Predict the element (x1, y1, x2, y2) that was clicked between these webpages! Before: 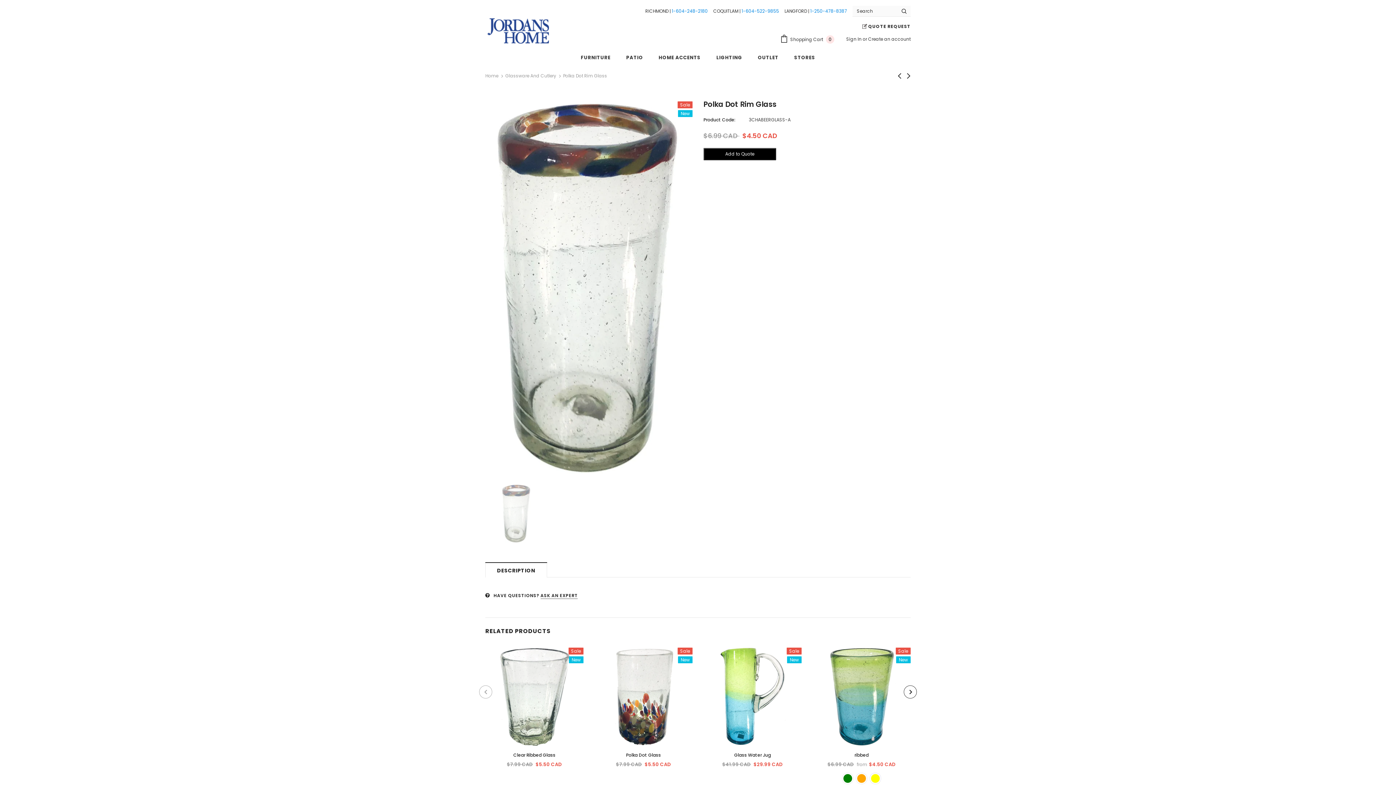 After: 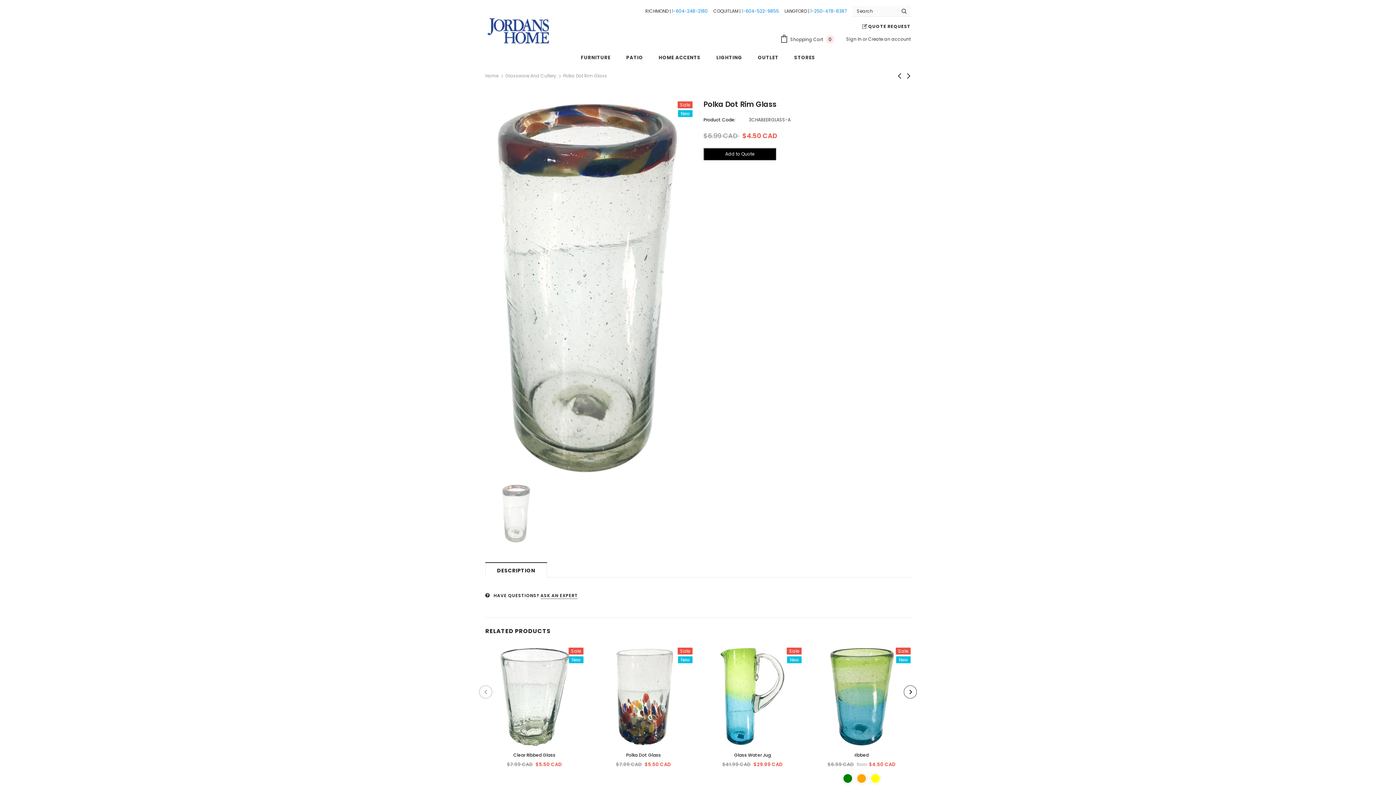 Action: bbox: (500, 484, 532, 542)